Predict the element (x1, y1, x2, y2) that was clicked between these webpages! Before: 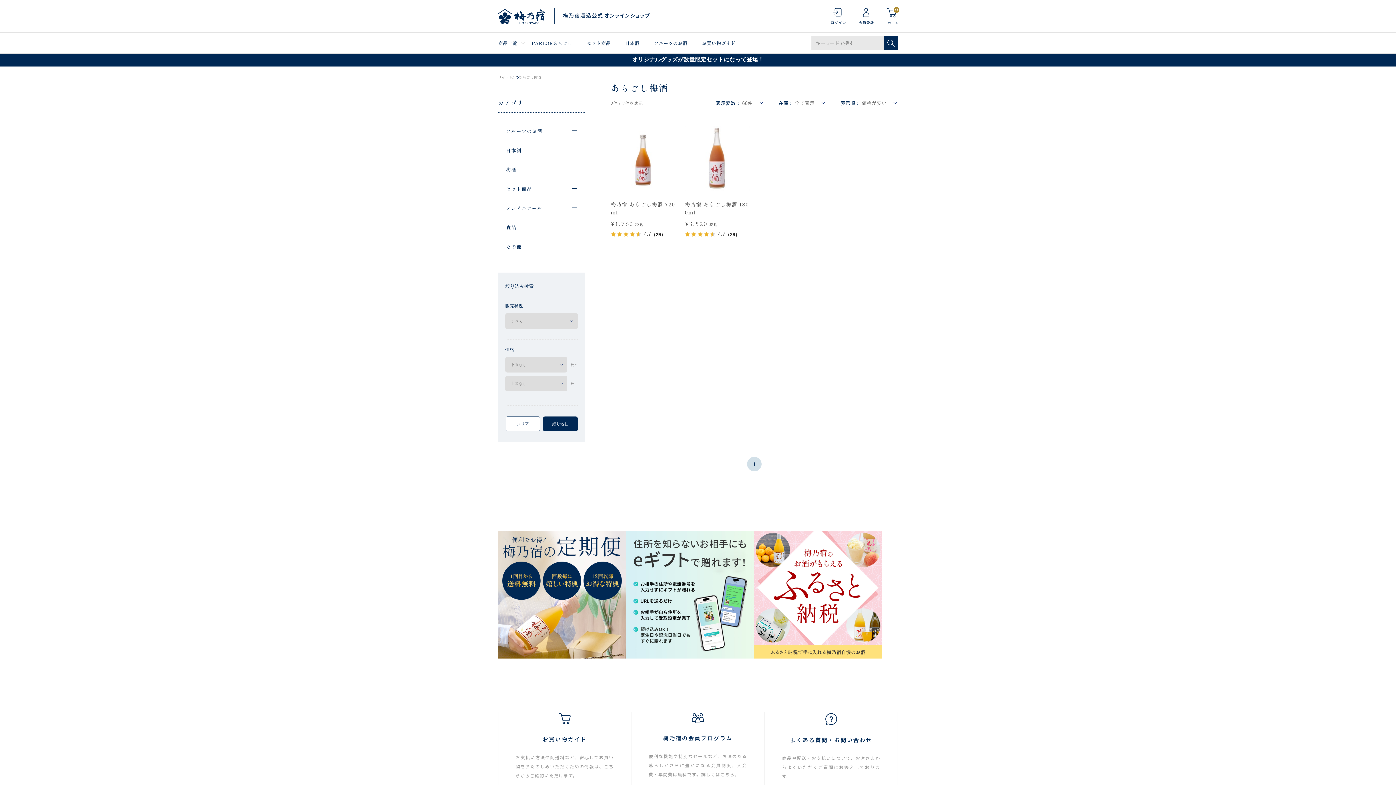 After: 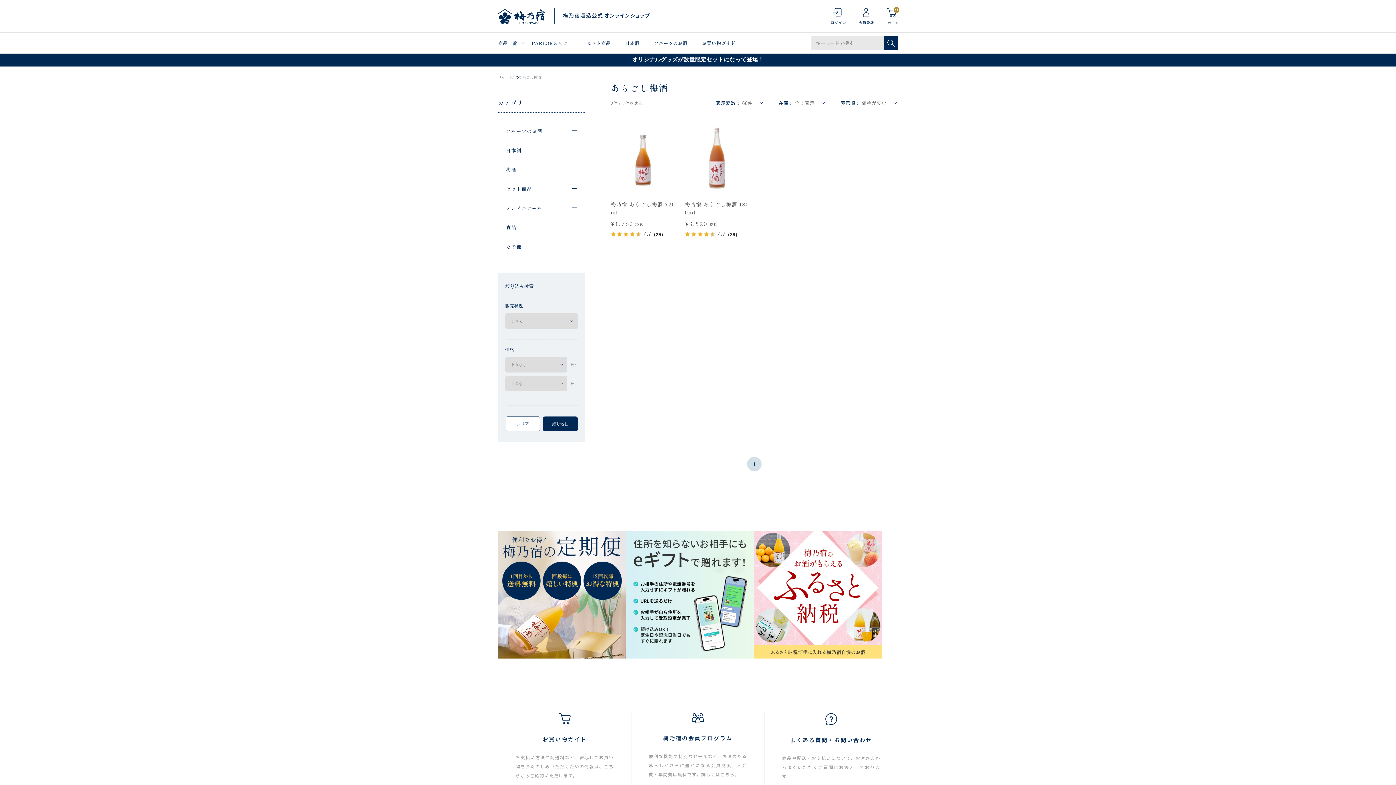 Action: bbox: (543, 416, 577, 431) label: 絞り込む